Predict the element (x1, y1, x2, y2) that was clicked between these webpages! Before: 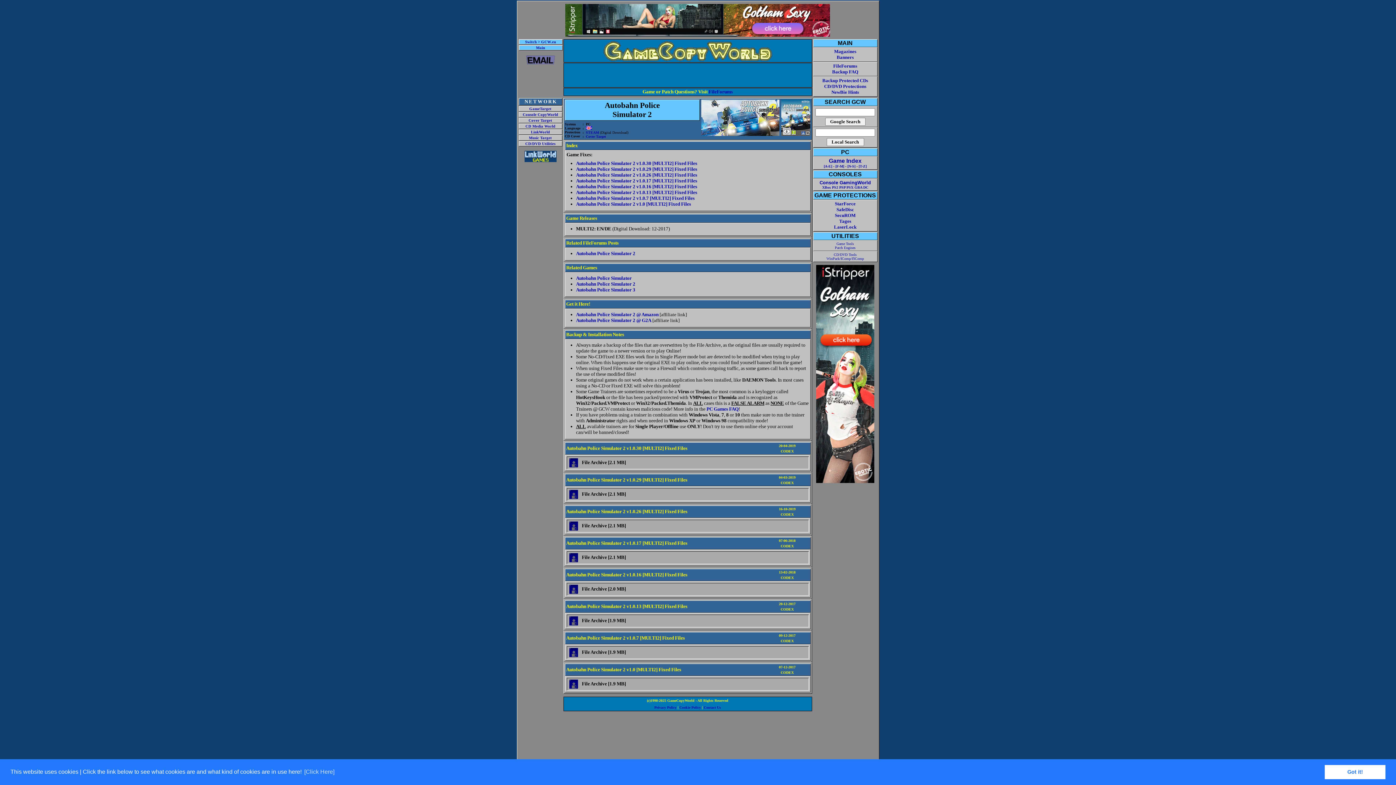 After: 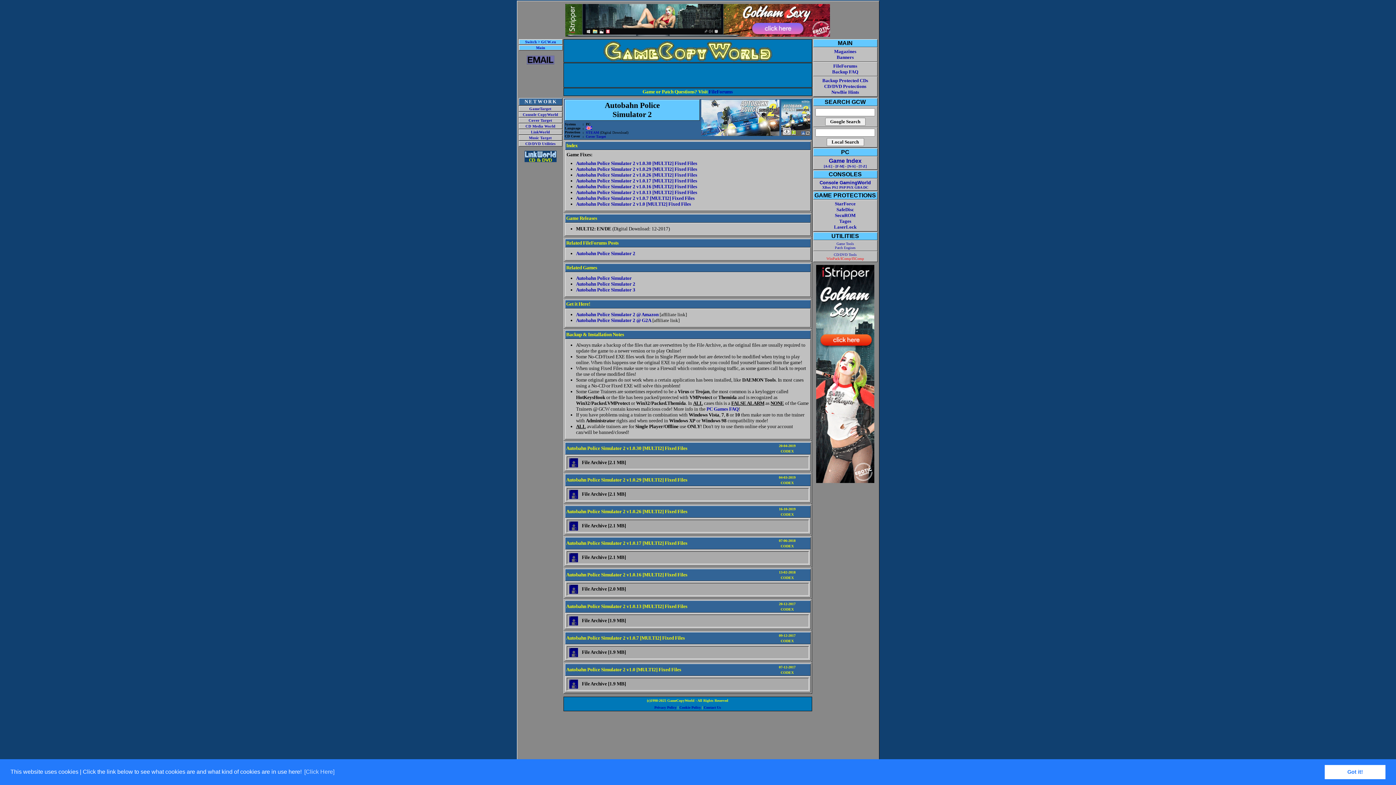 Action: label: WinPack/IComp/I5Comp bbox: (826, 256, 864, 260)